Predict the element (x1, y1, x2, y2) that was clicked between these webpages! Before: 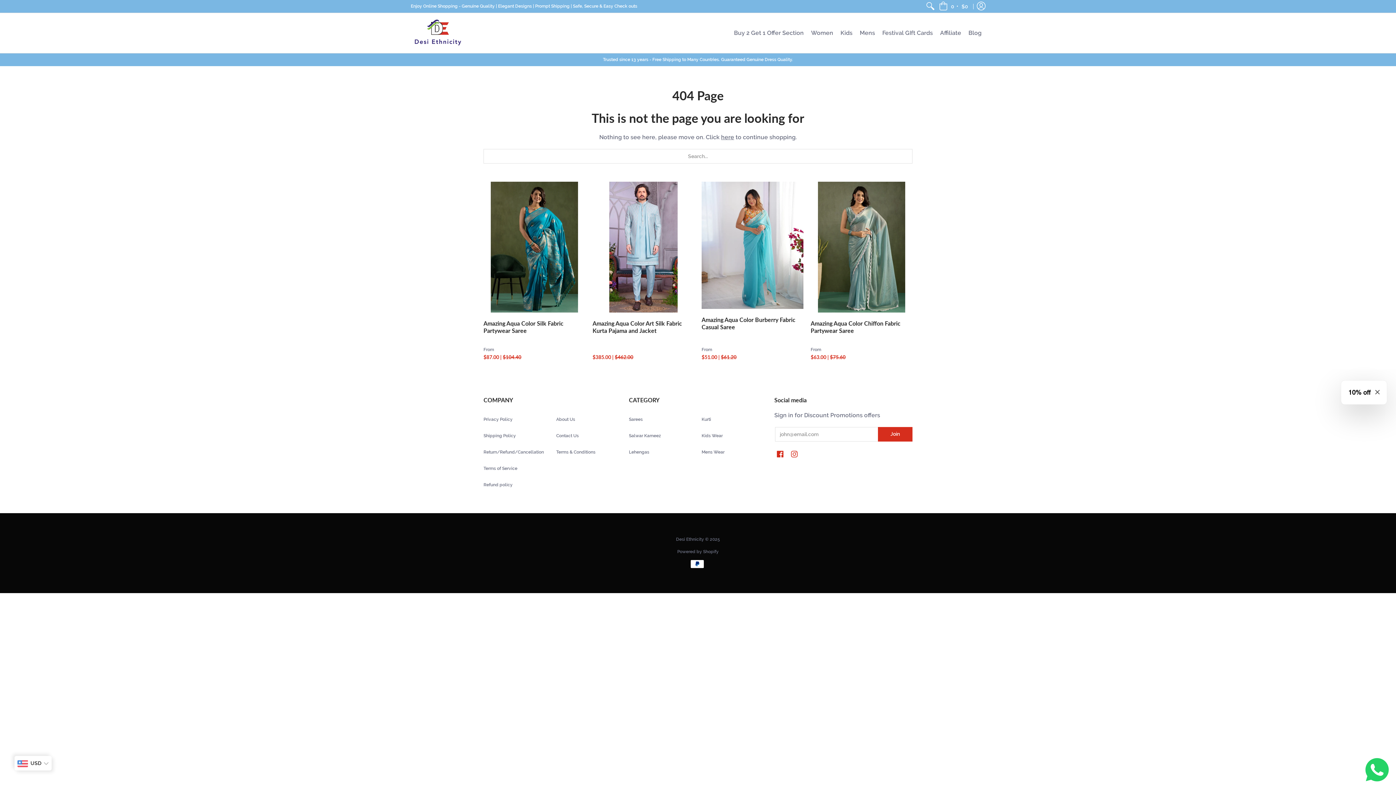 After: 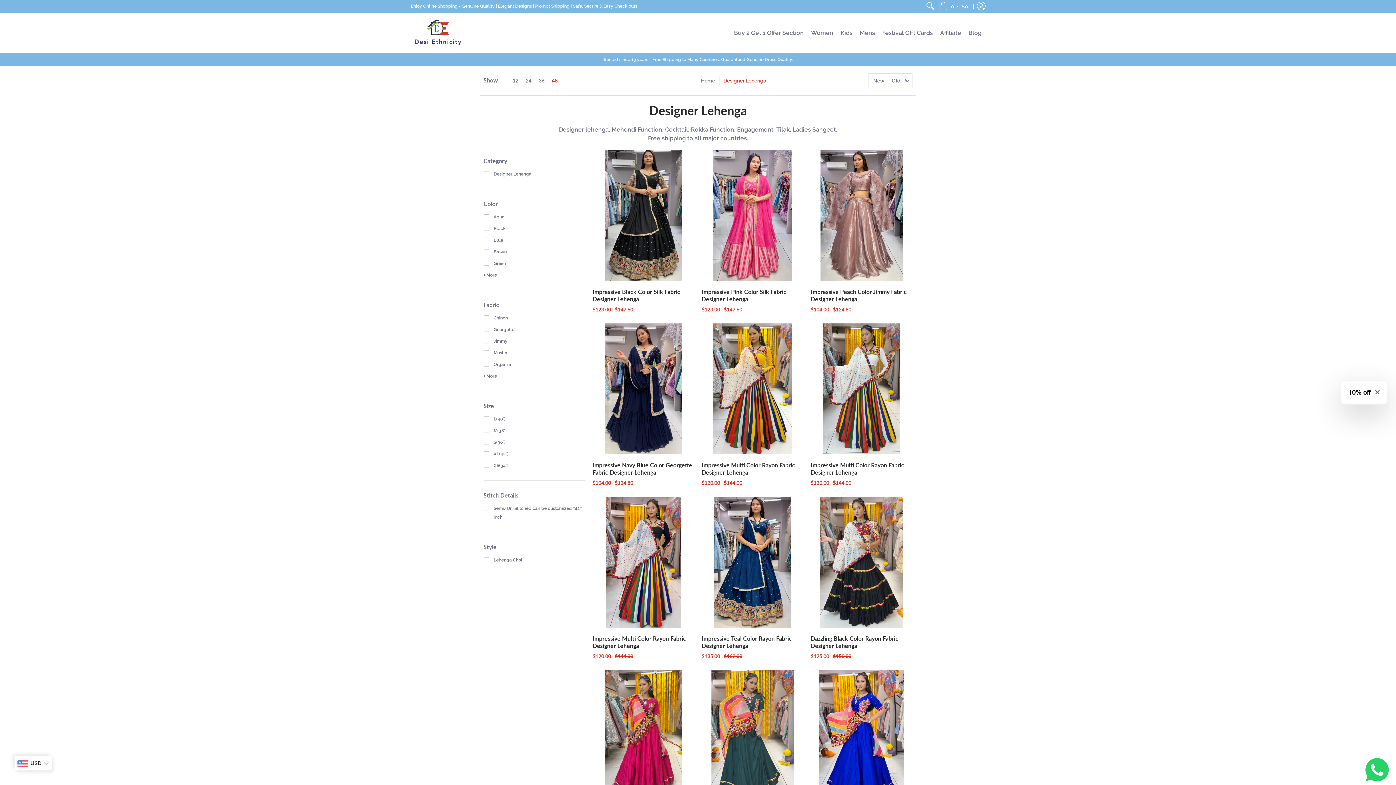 Action: bbox: (629, 449, 649, 454) label: Lehengas